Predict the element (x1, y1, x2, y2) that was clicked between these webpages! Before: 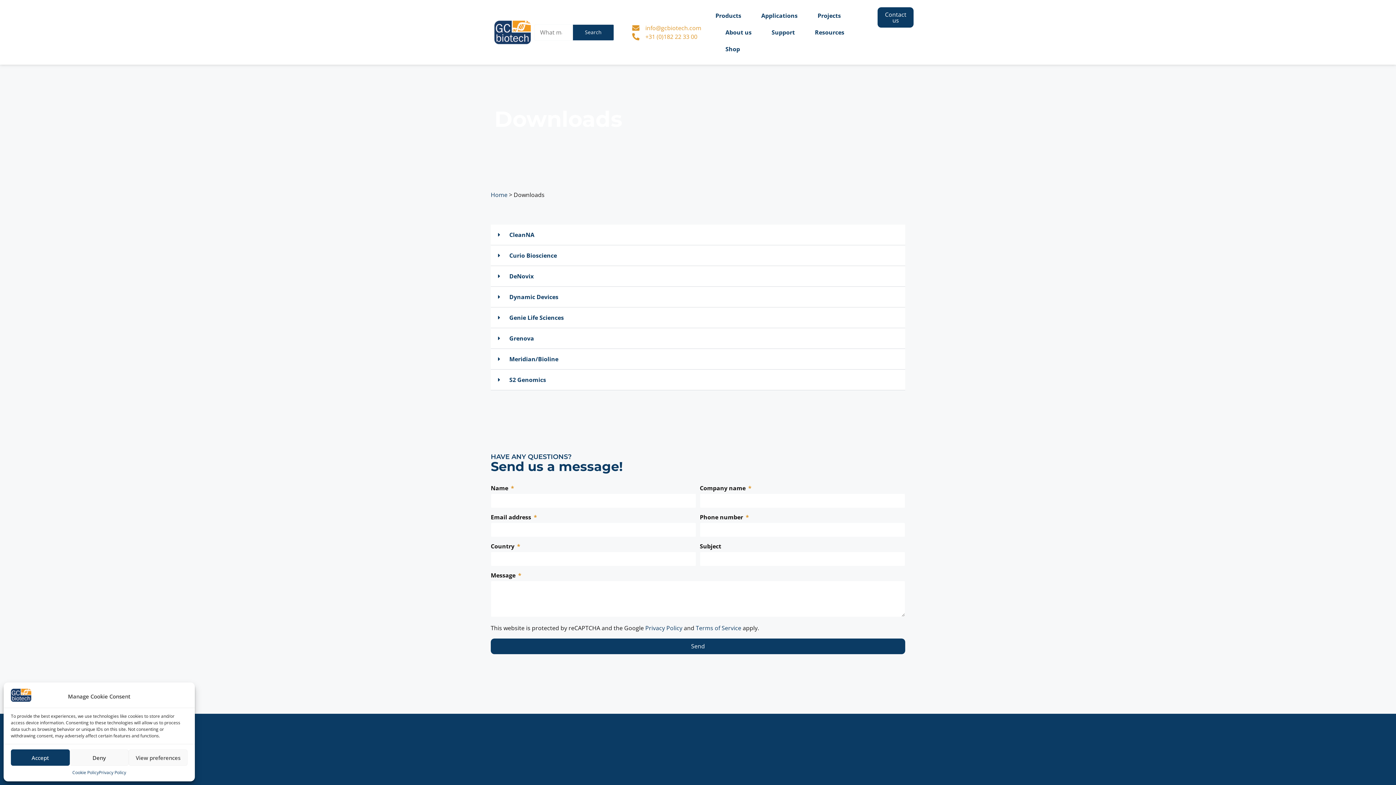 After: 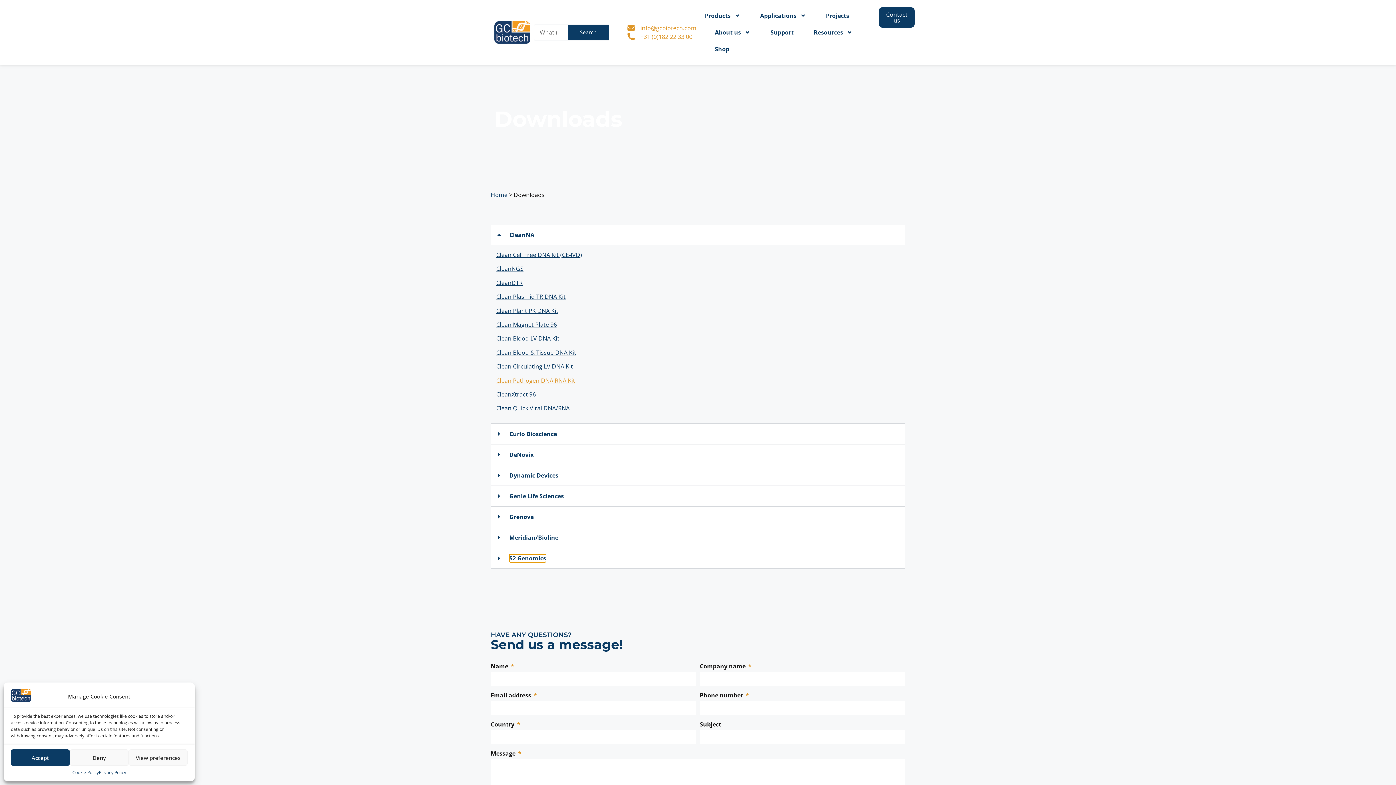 Action: label: S2 Genomics bbox: (509, 376, 546, 384)